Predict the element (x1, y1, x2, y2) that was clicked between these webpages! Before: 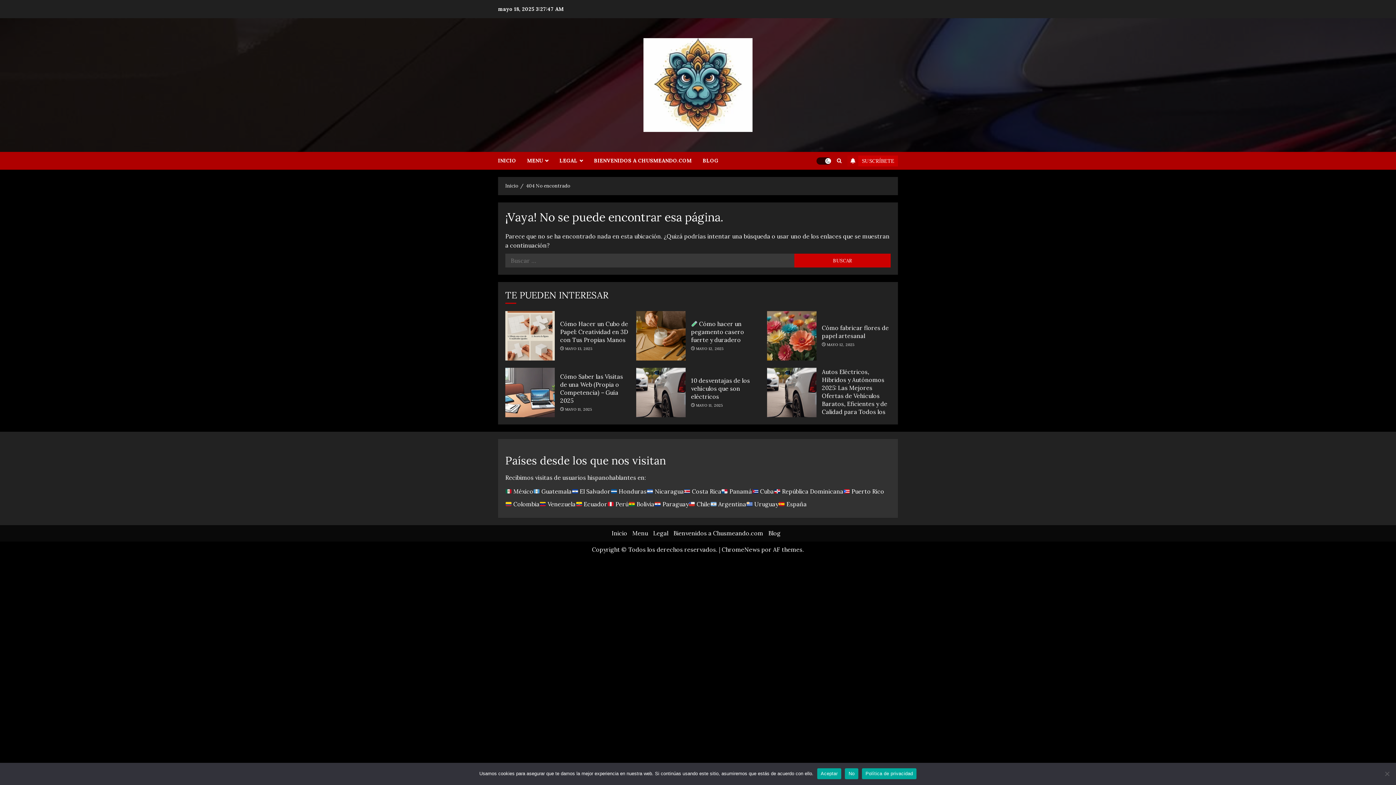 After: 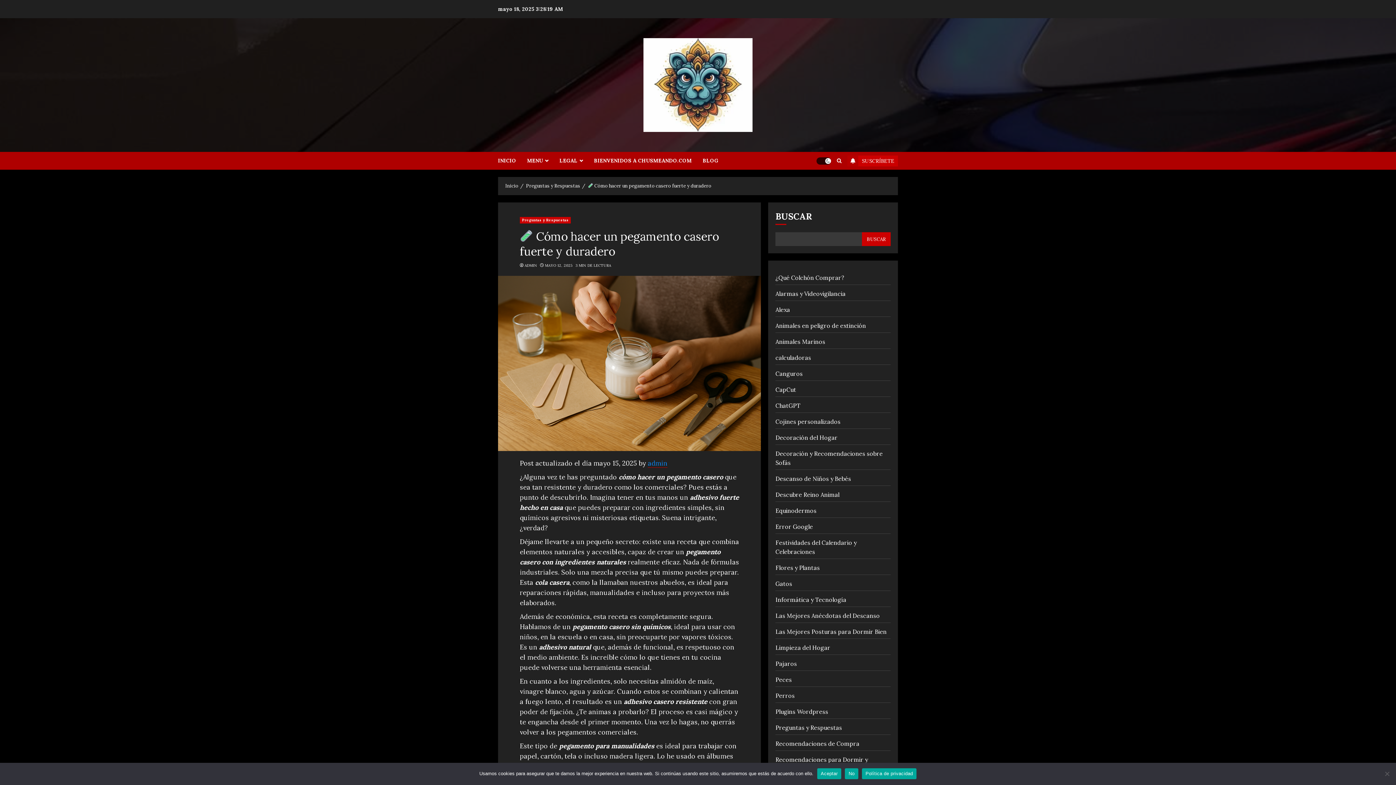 Action: label: 🧪 Cómo hacer un pegamento casero fuerte y duradero bbox: (636, 311, 685, 360)